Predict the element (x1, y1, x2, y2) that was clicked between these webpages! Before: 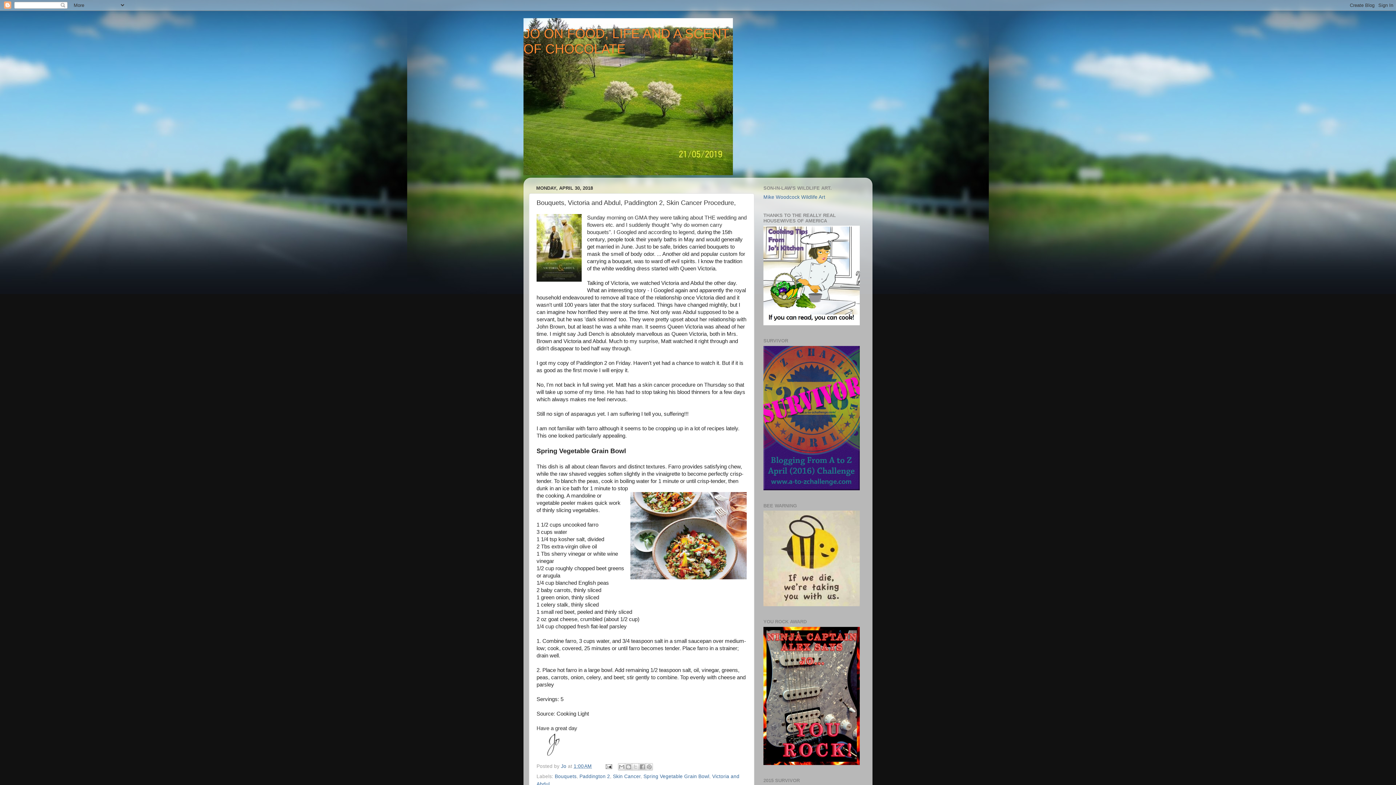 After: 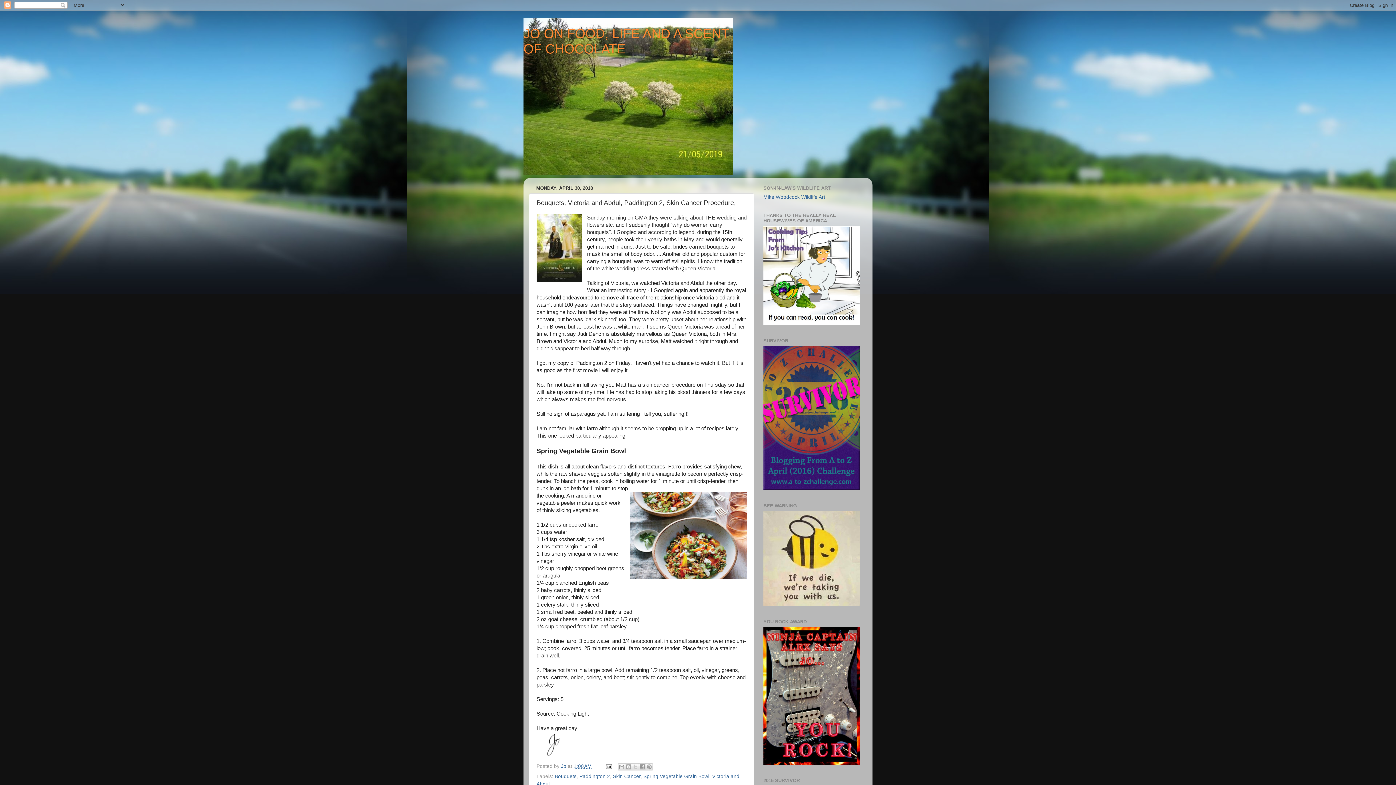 Action: bbox: (573, 763, 592, 769) label: 1:00 AM